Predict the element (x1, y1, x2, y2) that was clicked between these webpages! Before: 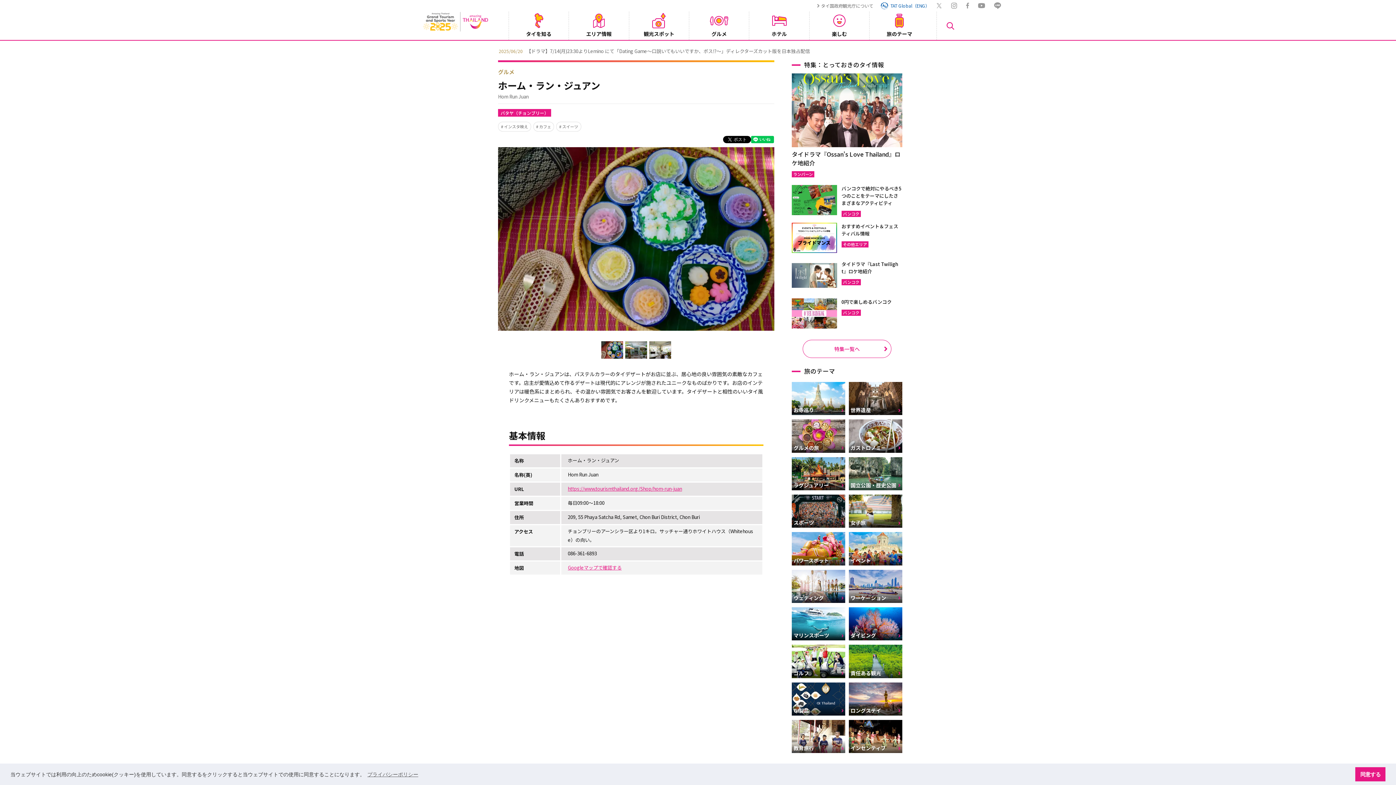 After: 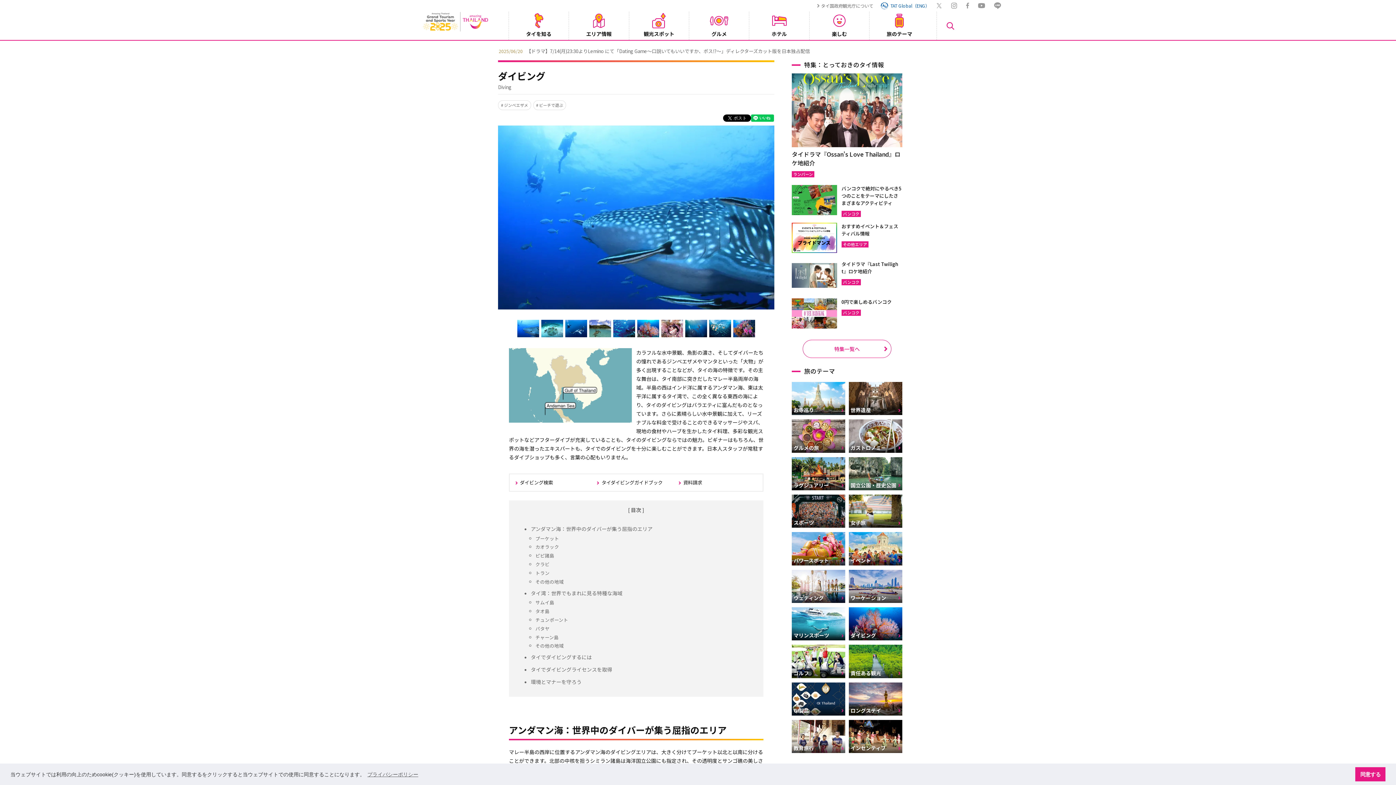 Action: bbox: (848, 607, 902, 640)